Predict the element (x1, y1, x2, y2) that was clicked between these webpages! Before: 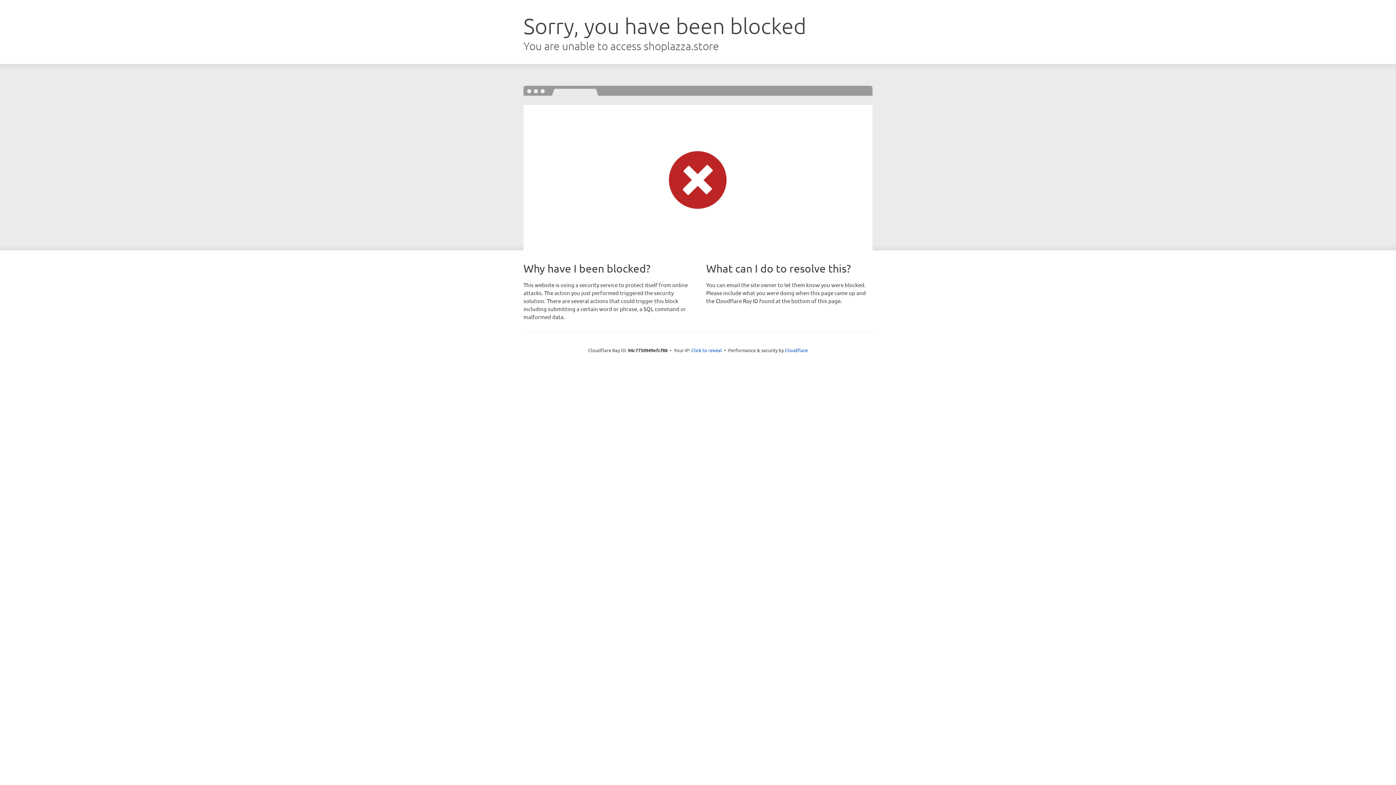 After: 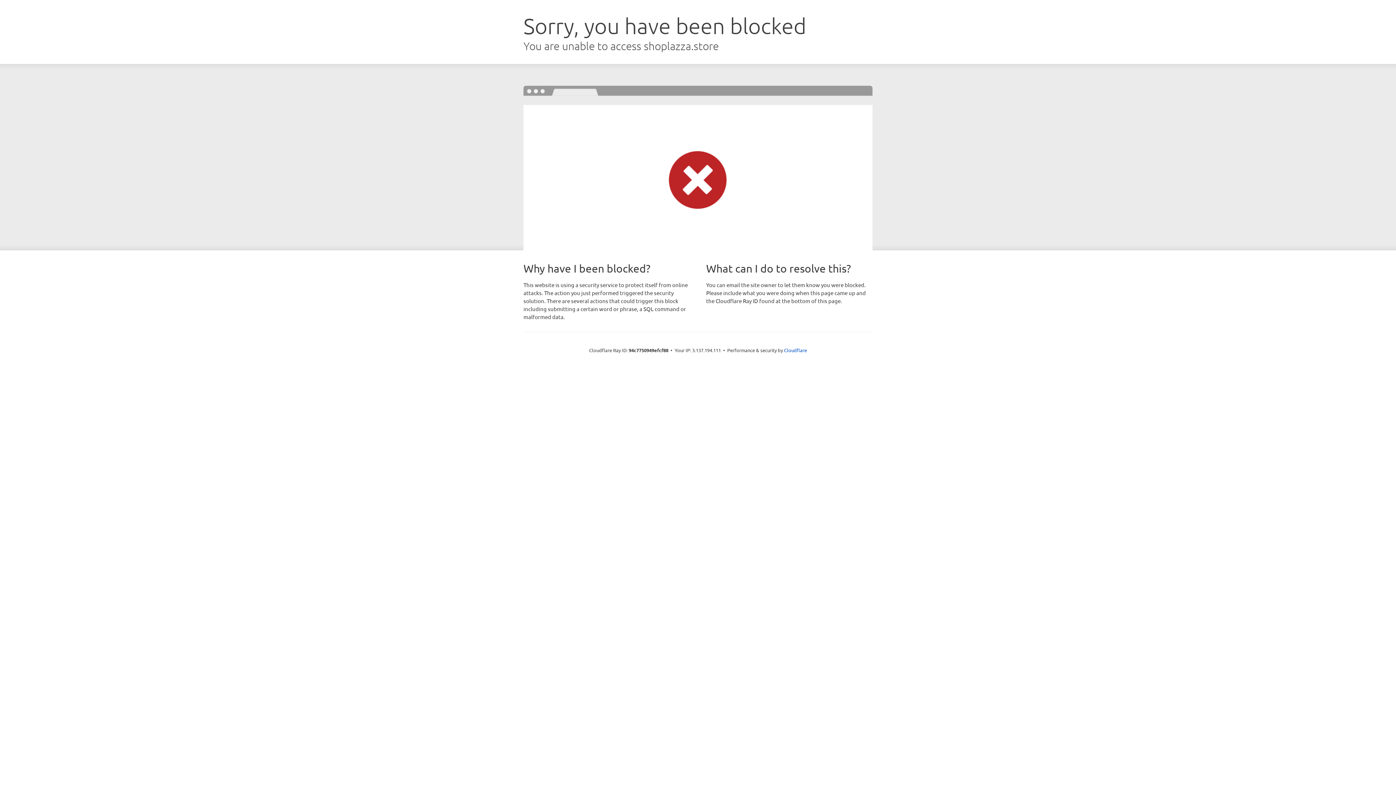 Action: bbox: (691, 346, 722, 353) label: Click to reveal